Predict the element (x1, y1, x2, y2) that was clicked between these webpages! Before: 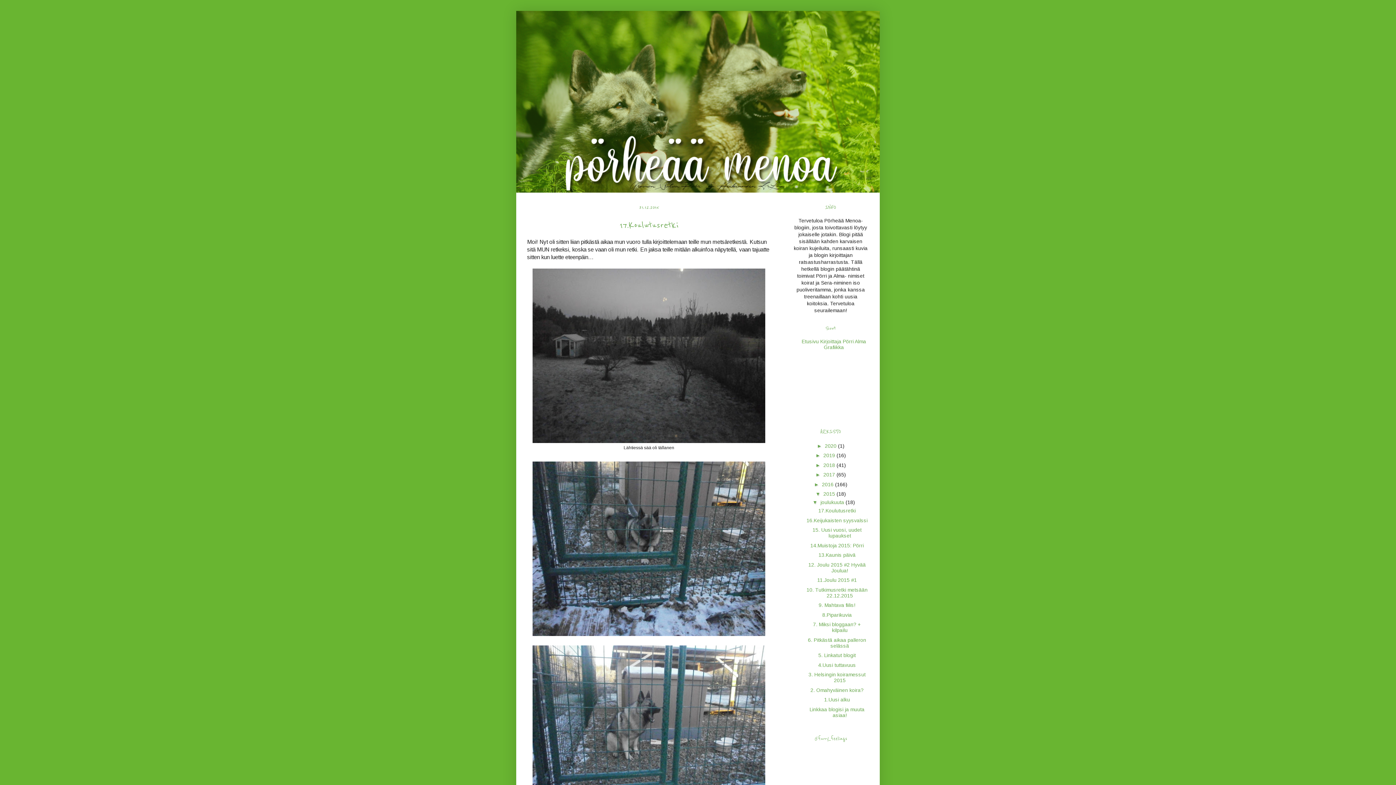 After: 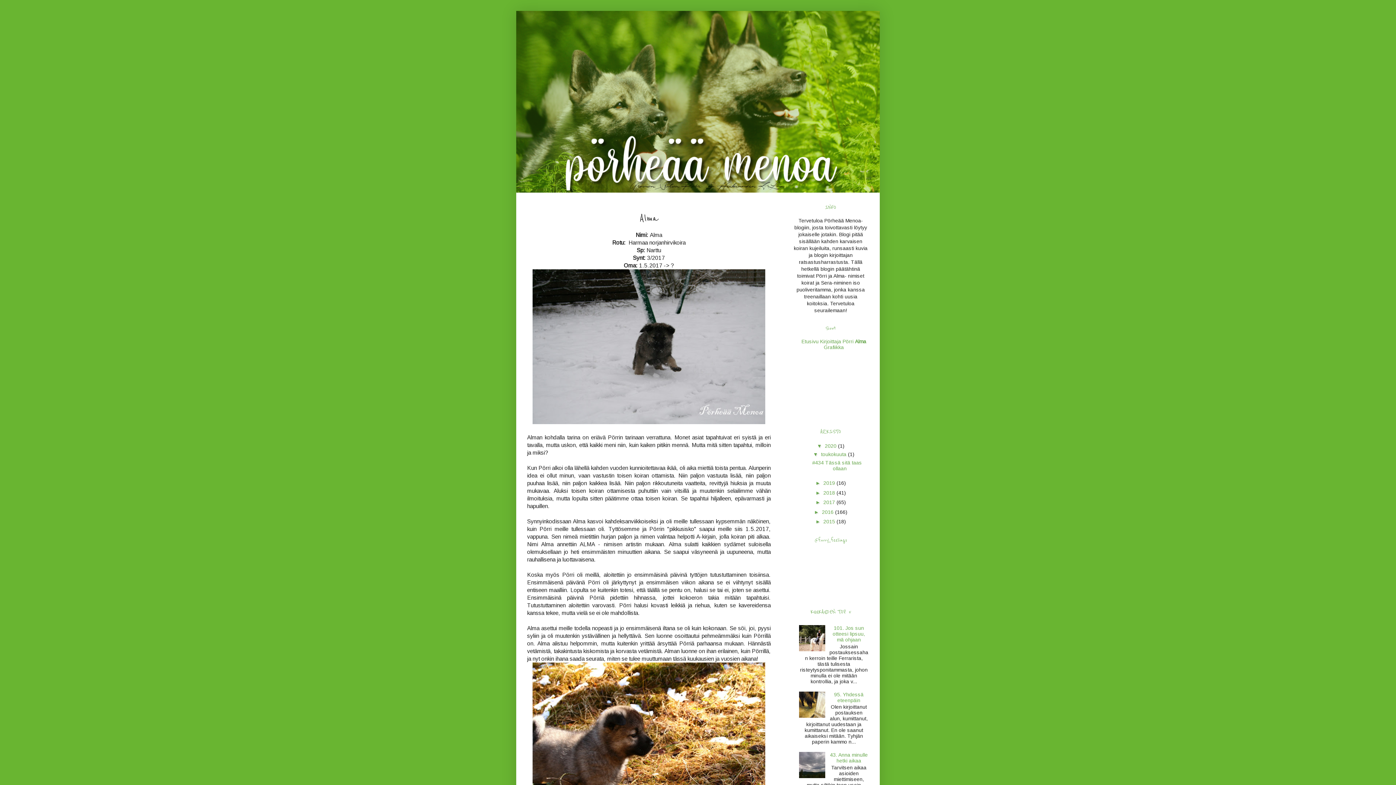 Action: bbox: (855, 338, 866, 344) label: Alma